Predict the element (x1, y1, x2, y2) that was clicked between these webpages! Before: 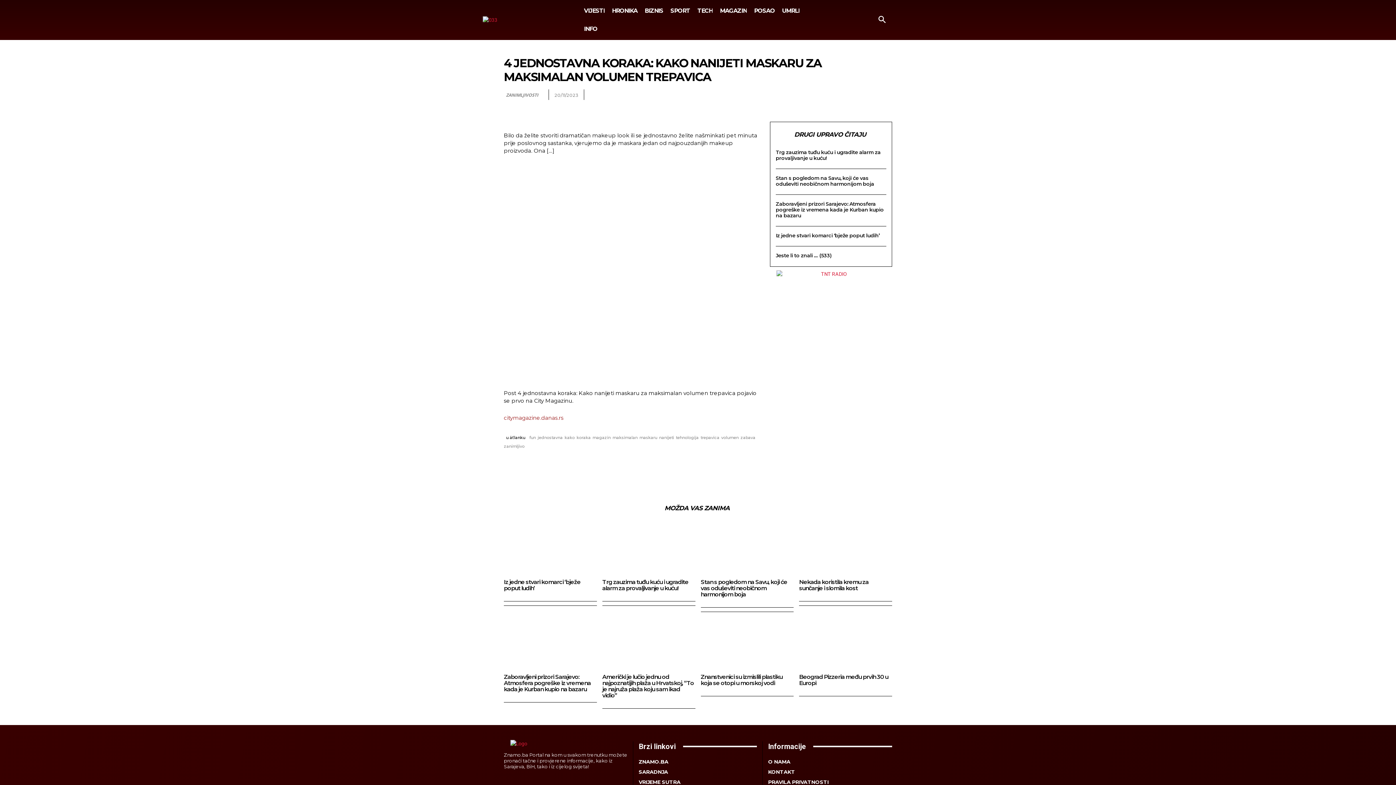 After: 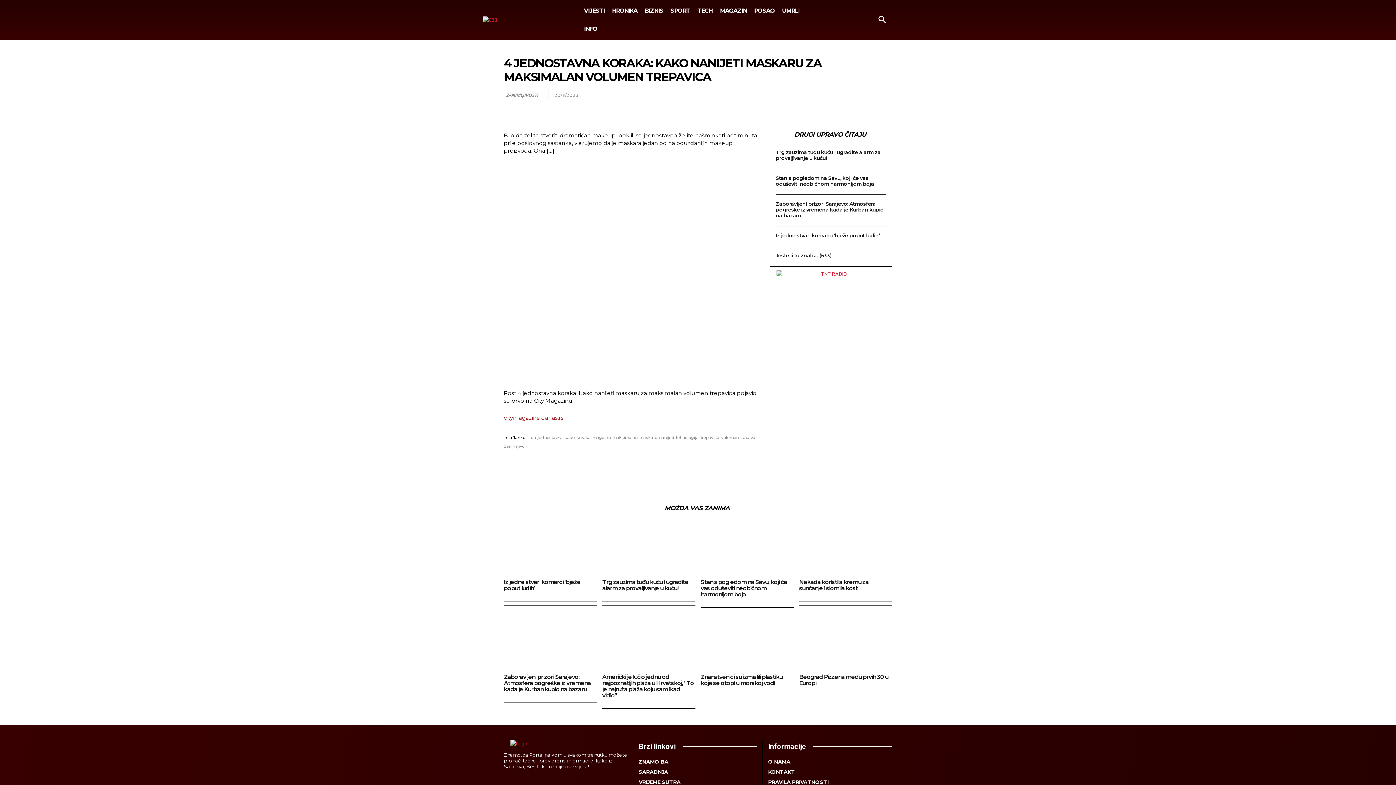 Action: label: citymagazine.danas.rs bbox: (504, 414, 563, 421)